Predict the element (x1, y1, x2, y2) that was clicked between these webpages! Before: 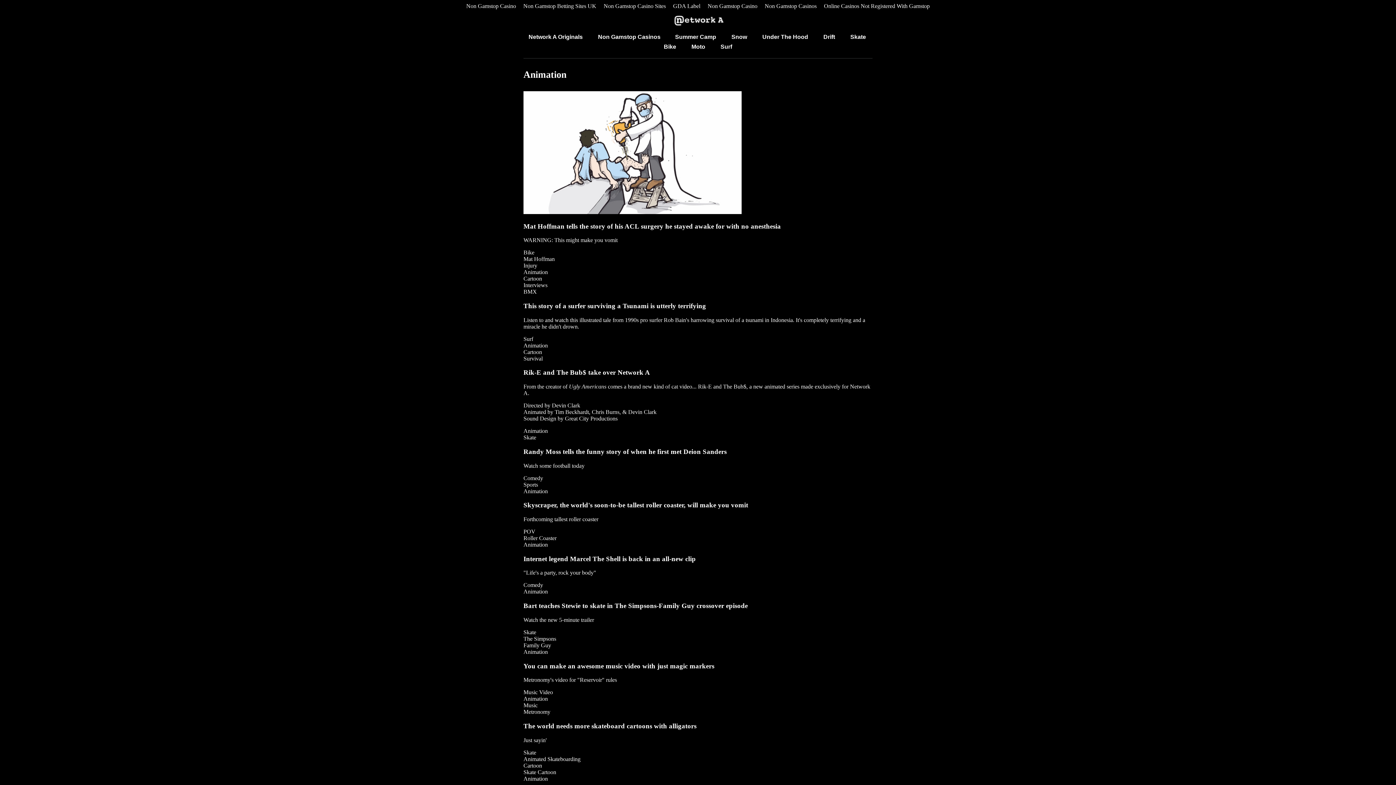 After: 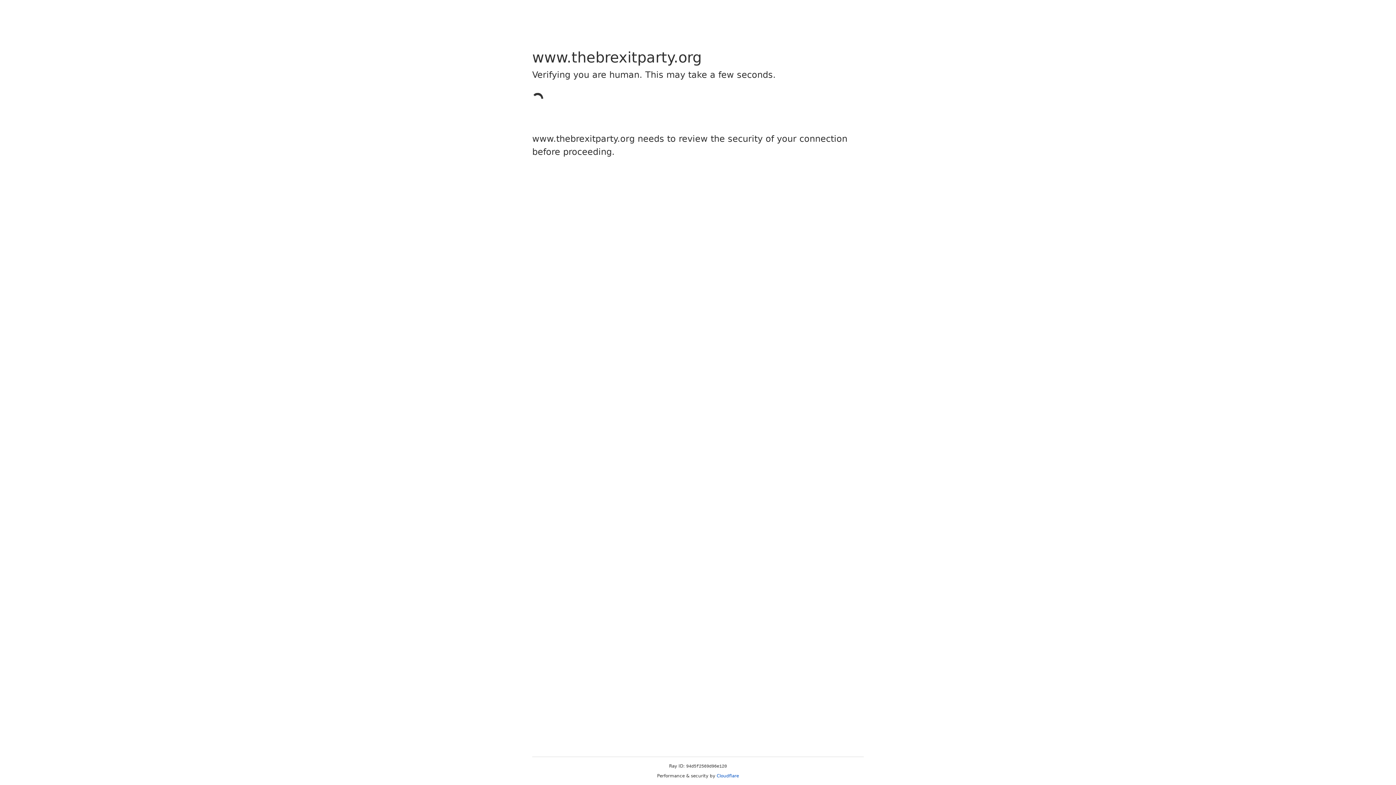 Action: bbox: (820, 1, 933, 10) label: Online Casinos Not Registered With Gamstop